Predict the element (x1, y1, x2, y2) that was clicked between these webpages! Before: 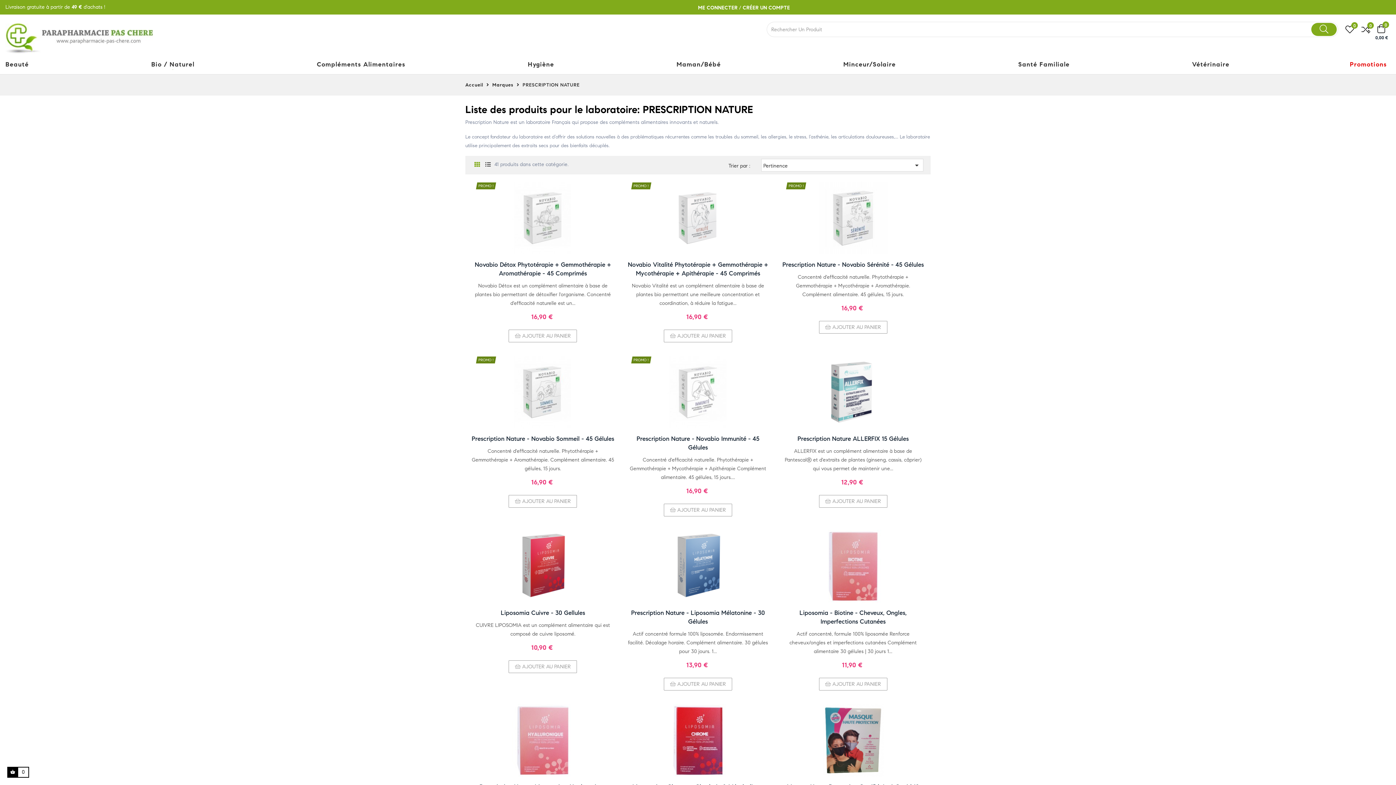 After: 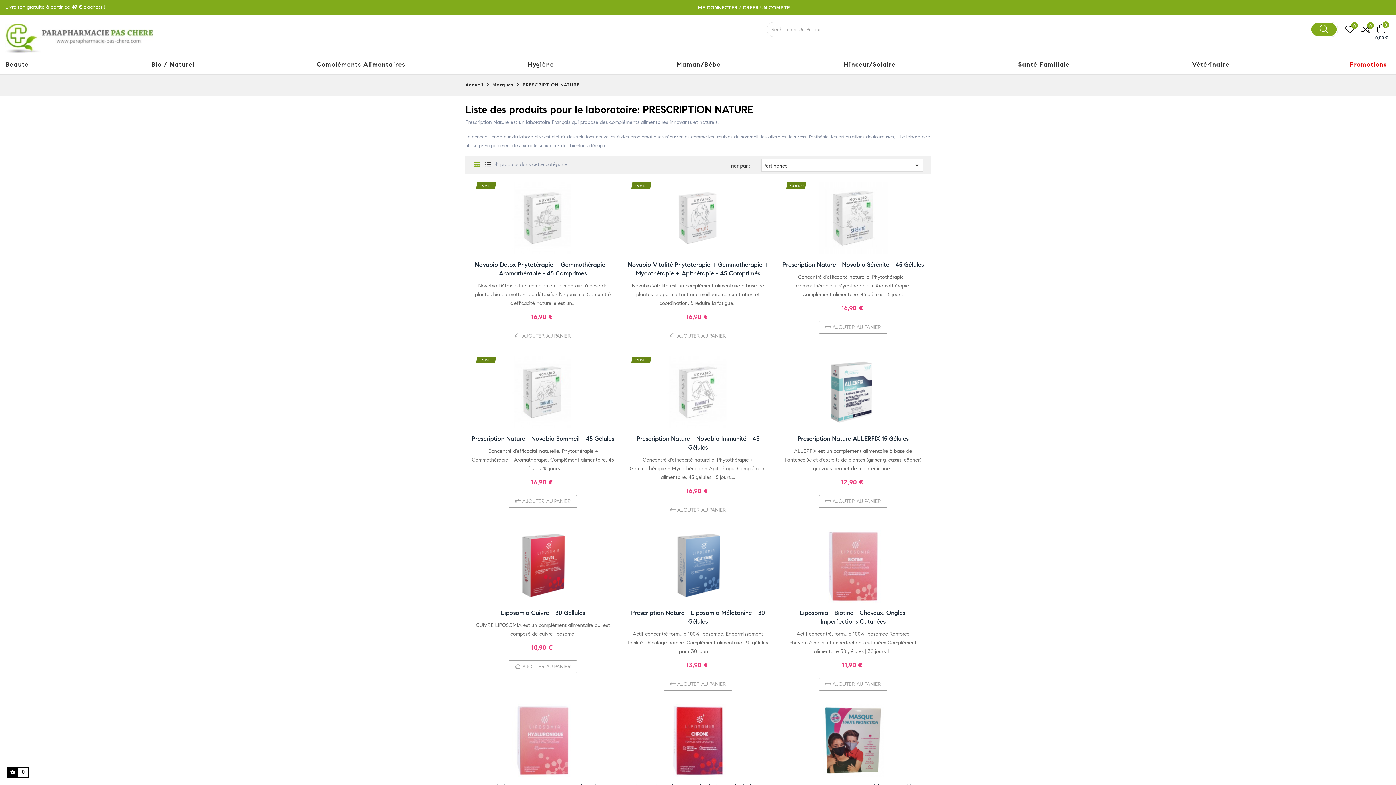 Action: bbox: (472, 160, 481, 169)